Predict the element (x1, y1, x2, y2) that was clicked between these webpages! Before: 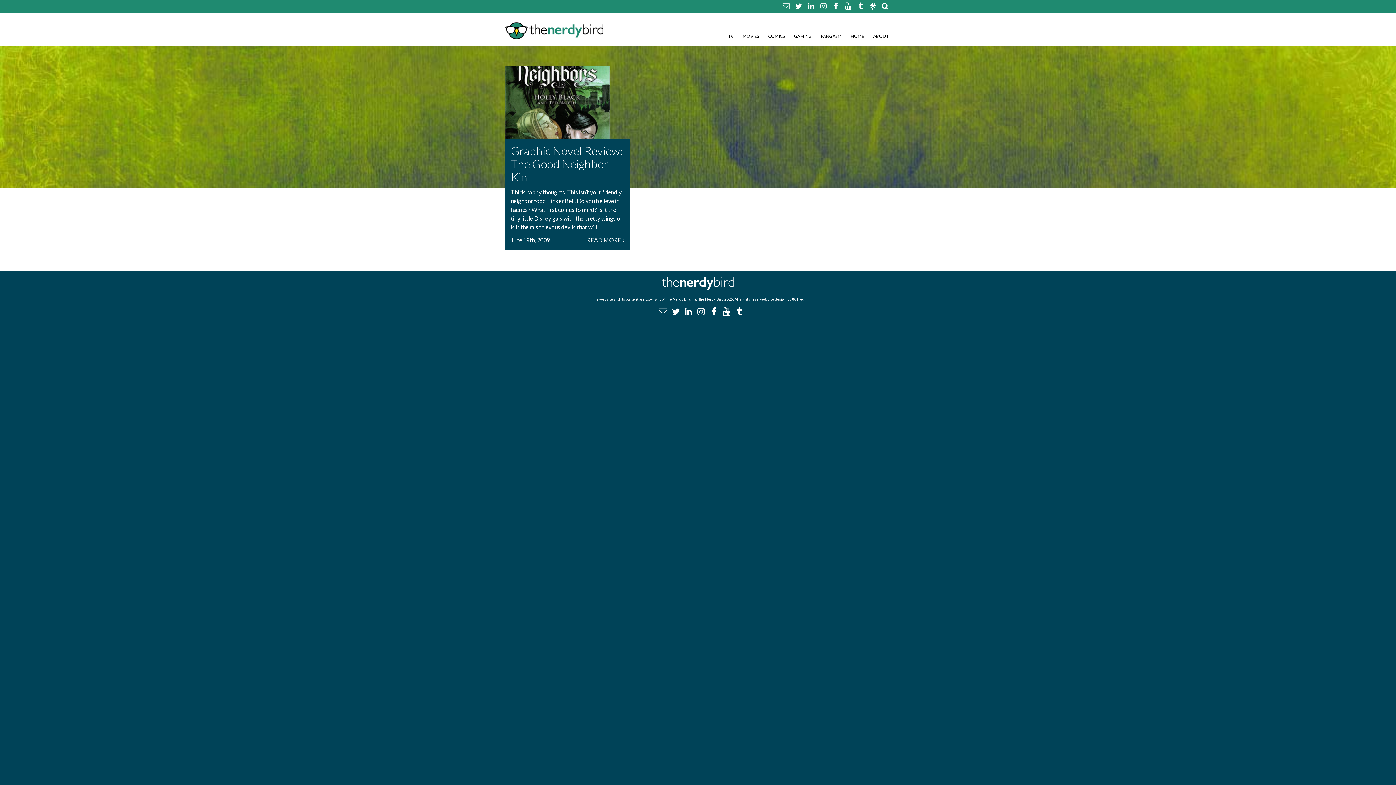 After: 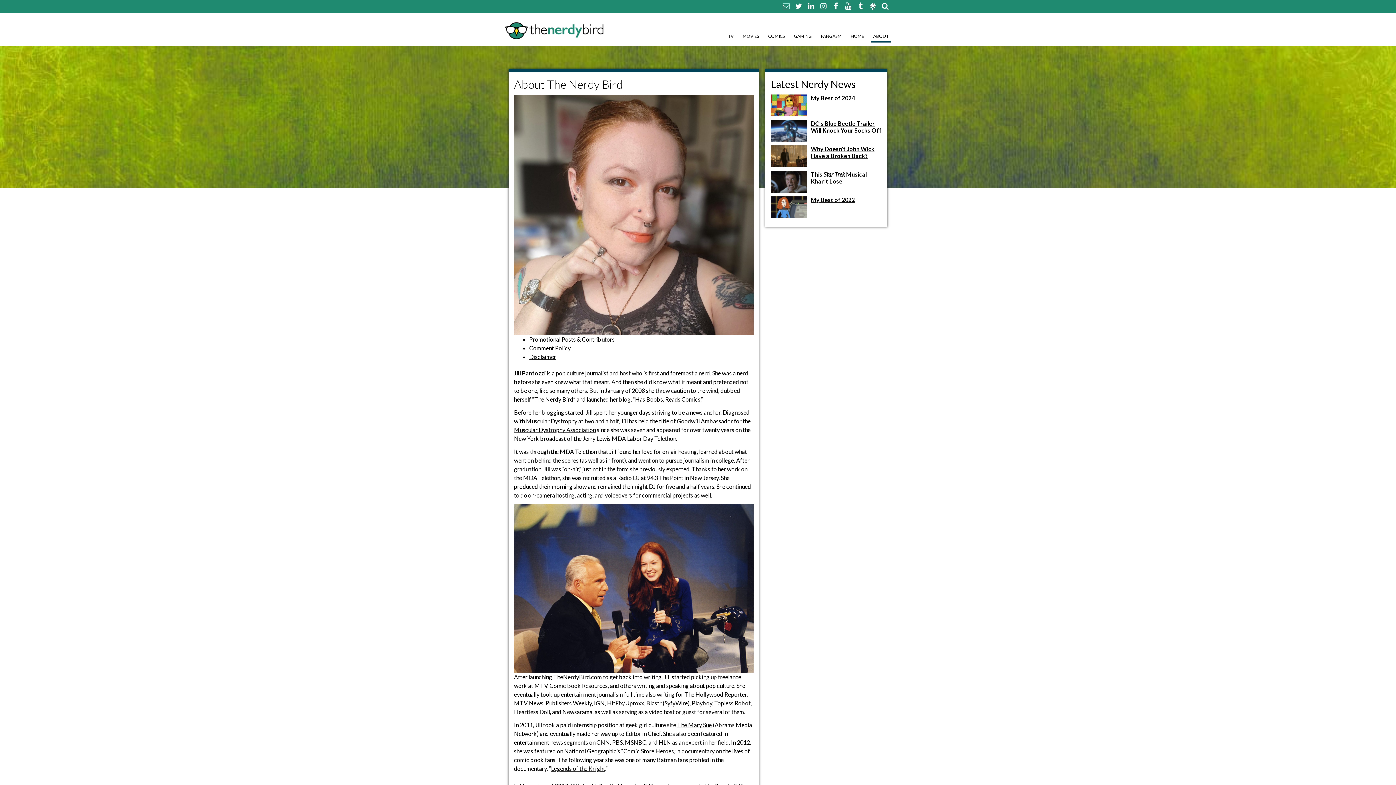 Action: bbox: (871, 31, 890, 42) label: ABOUT